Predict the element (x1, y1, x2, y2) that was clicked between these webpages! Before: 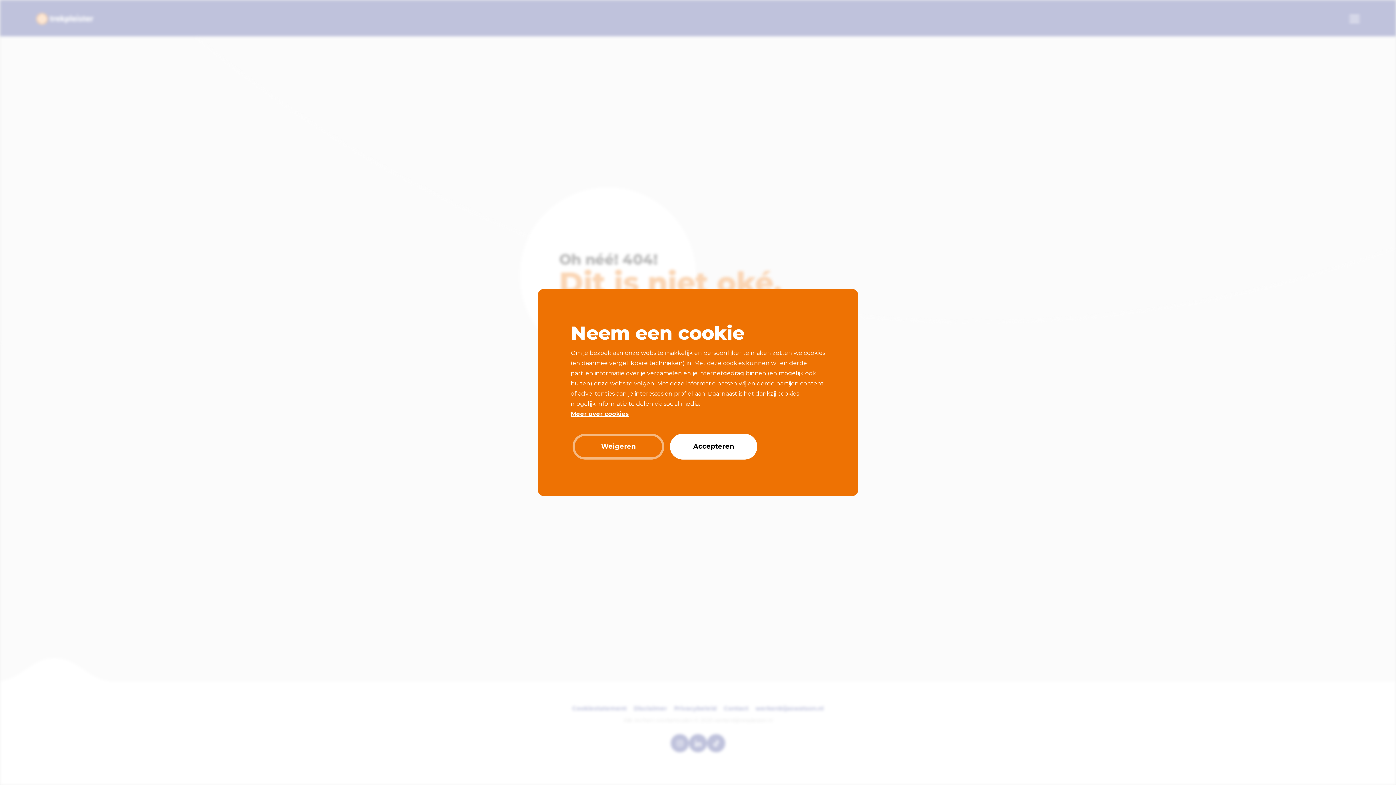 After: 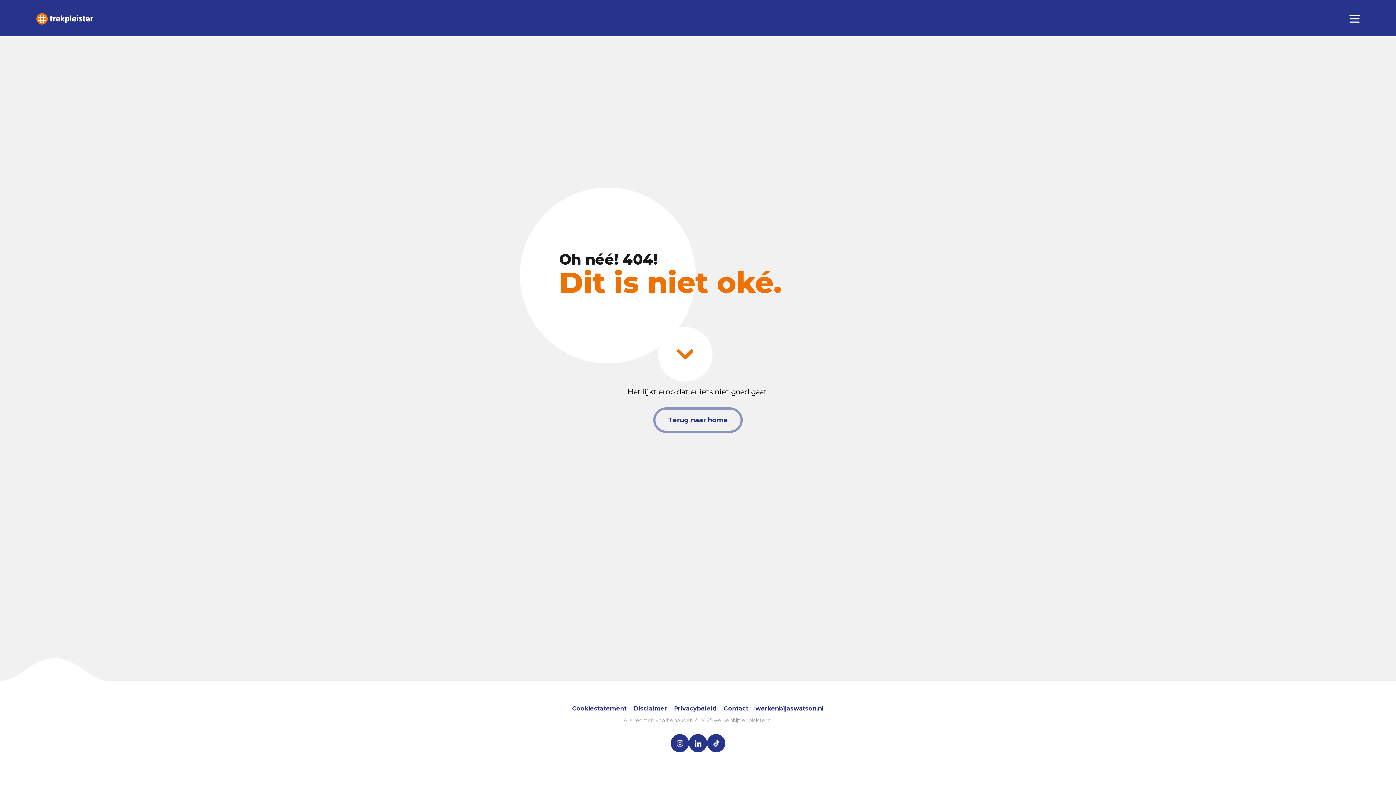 Action: bbox: (670, 434, 757, 459) label: Accepteren